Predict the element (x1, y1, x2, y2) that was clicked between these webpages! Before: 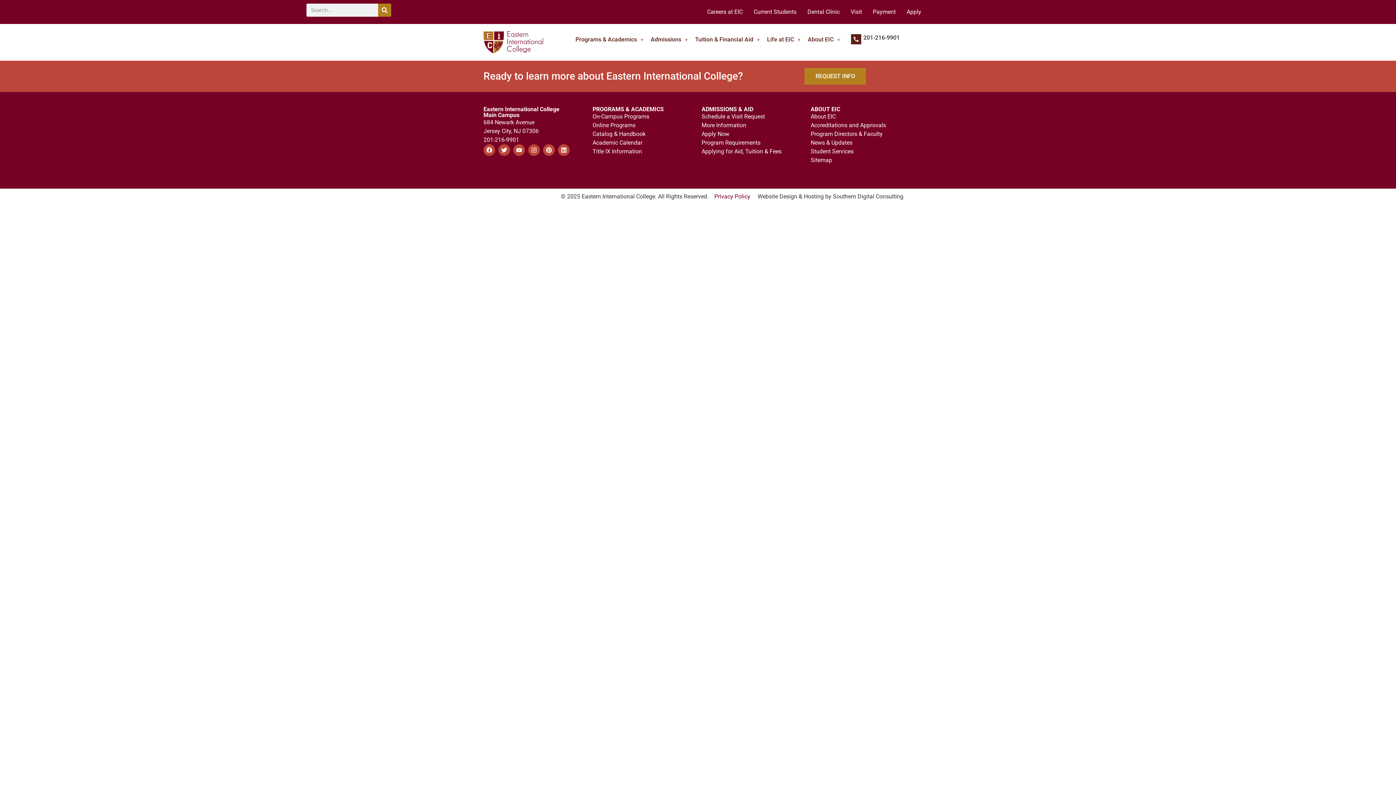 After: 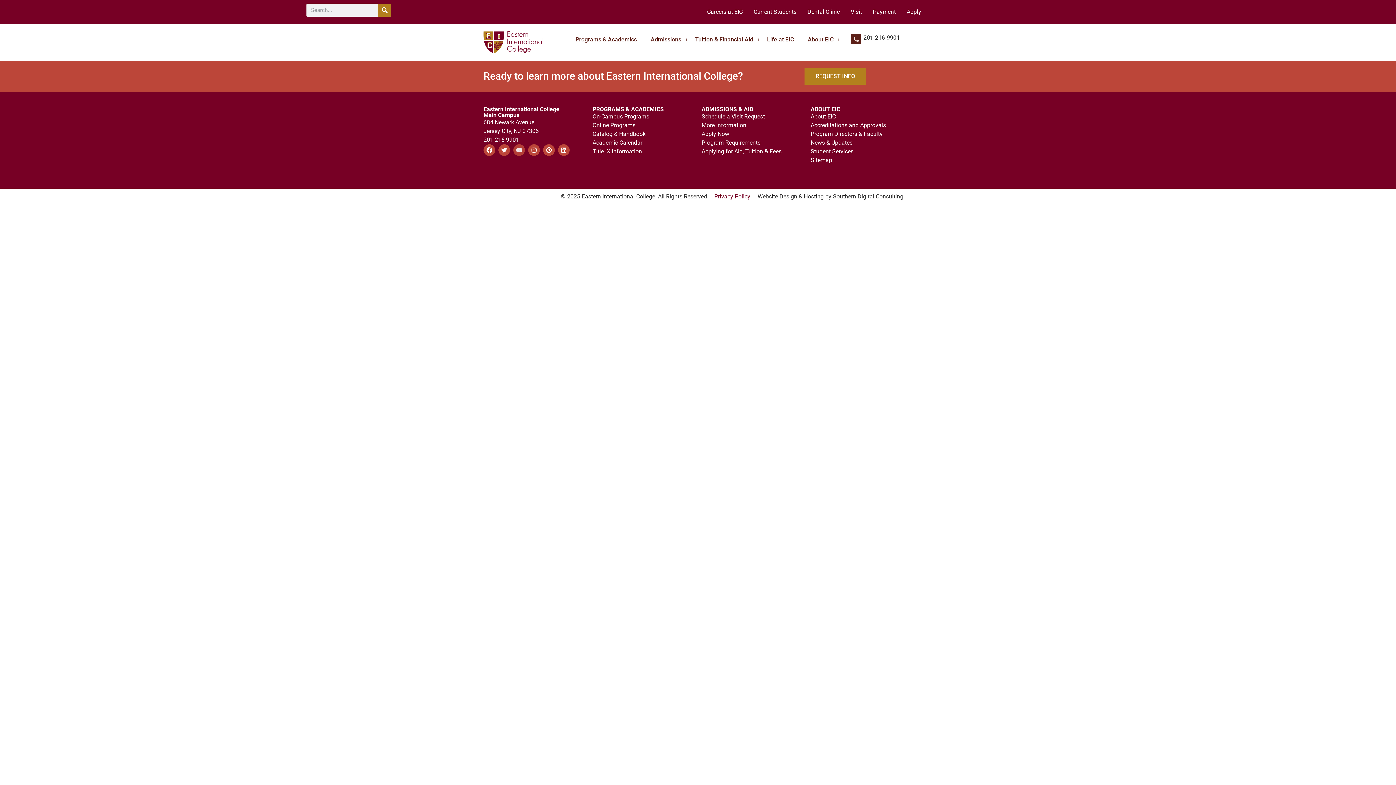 Action: label: Youtube bbox: (513, 144, 525, 156)